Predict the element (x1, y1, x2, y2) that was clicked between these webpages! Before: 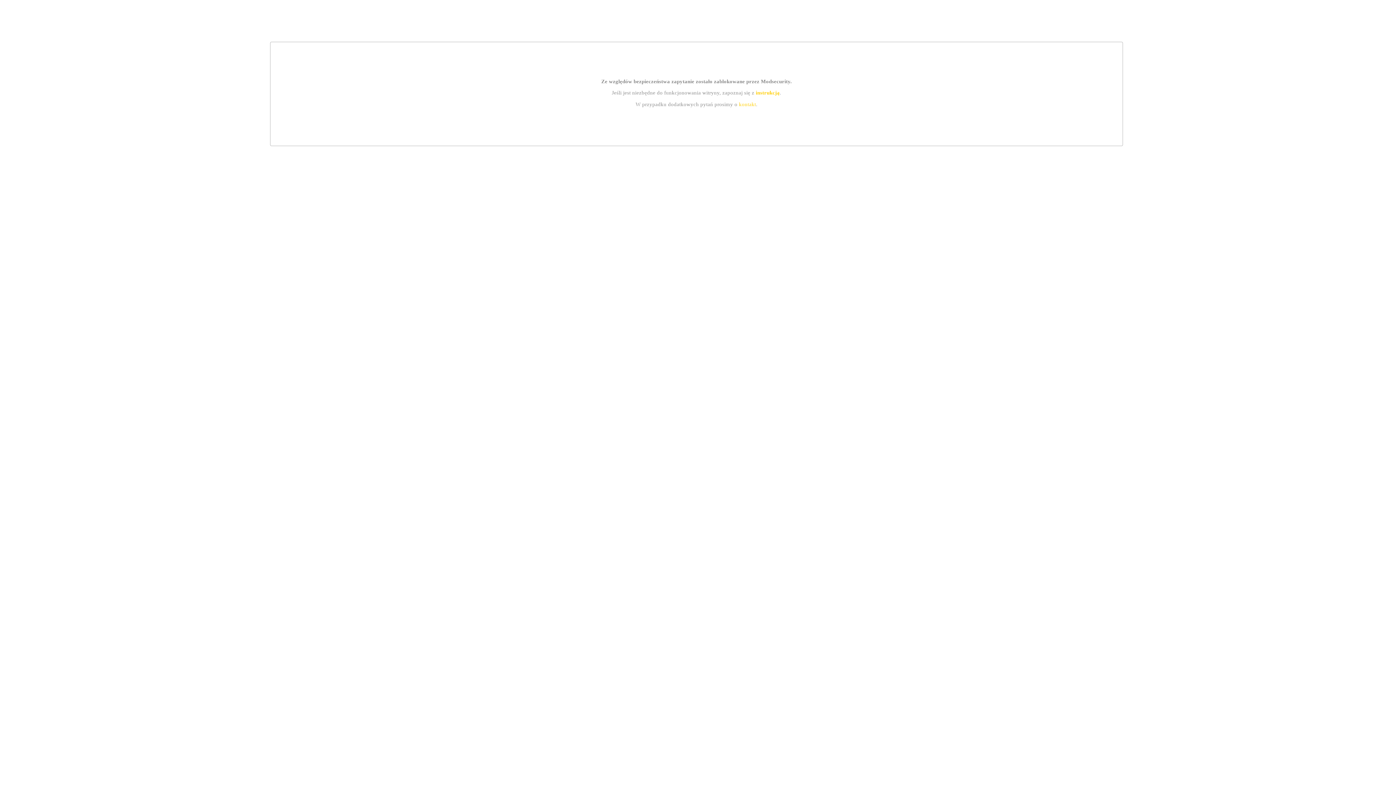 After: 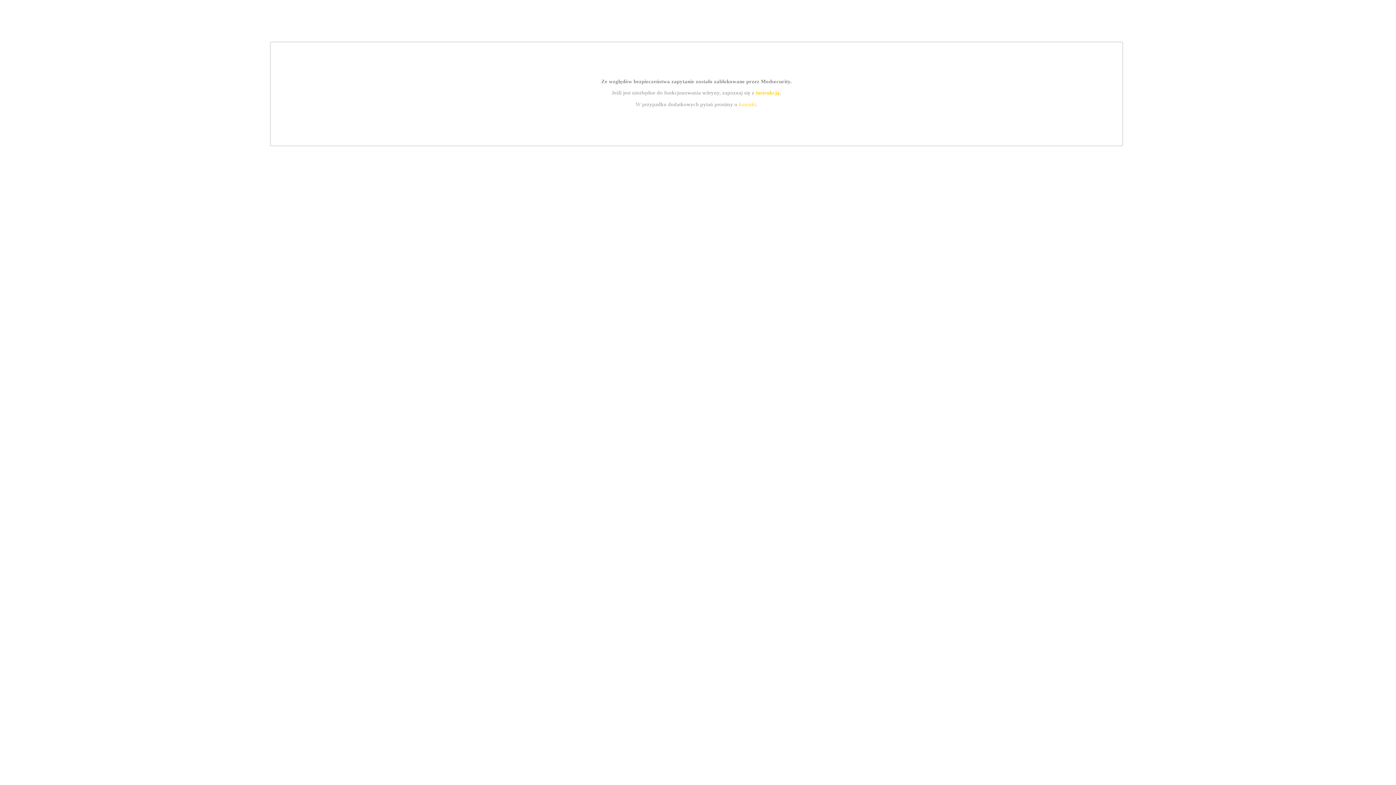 Action: bbox: (755, 89, 779, 95) label: instrukcją